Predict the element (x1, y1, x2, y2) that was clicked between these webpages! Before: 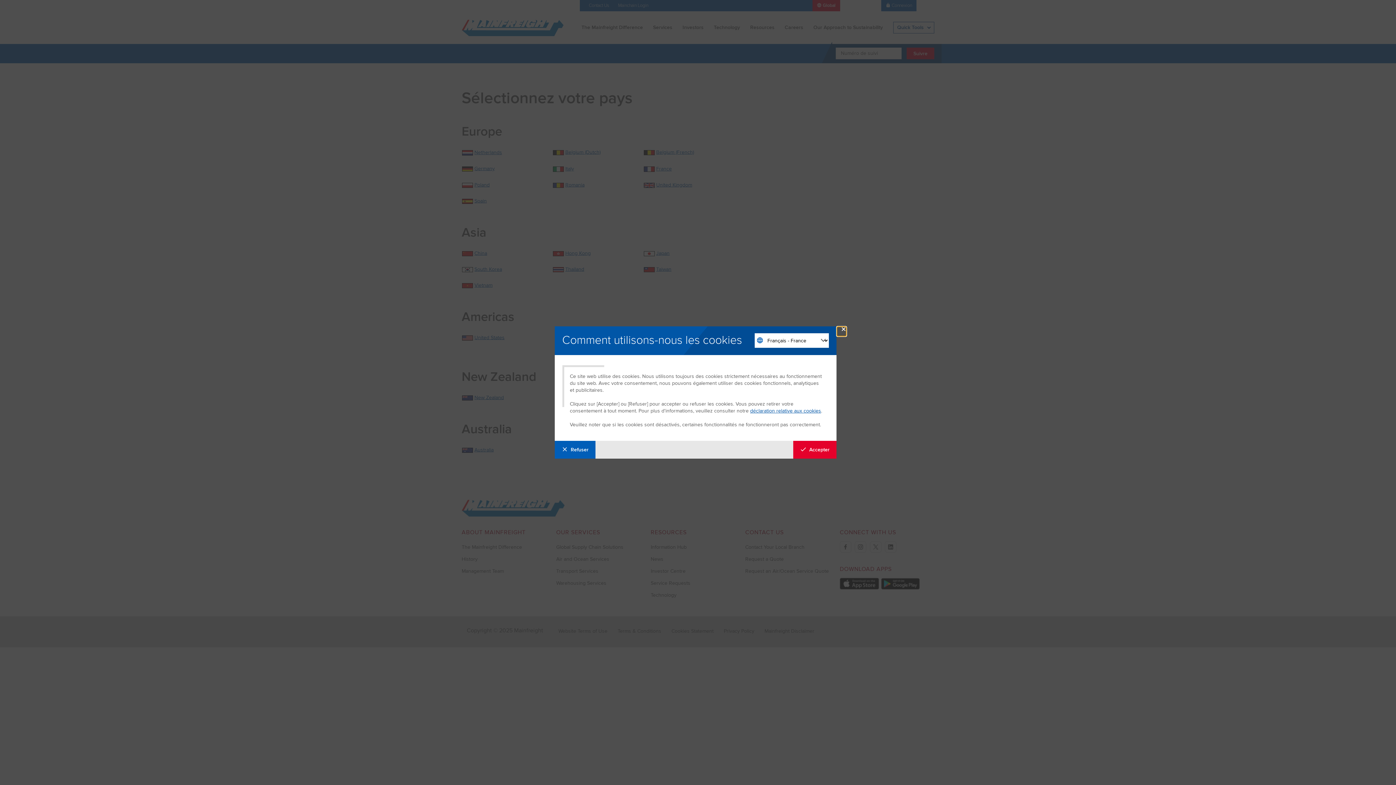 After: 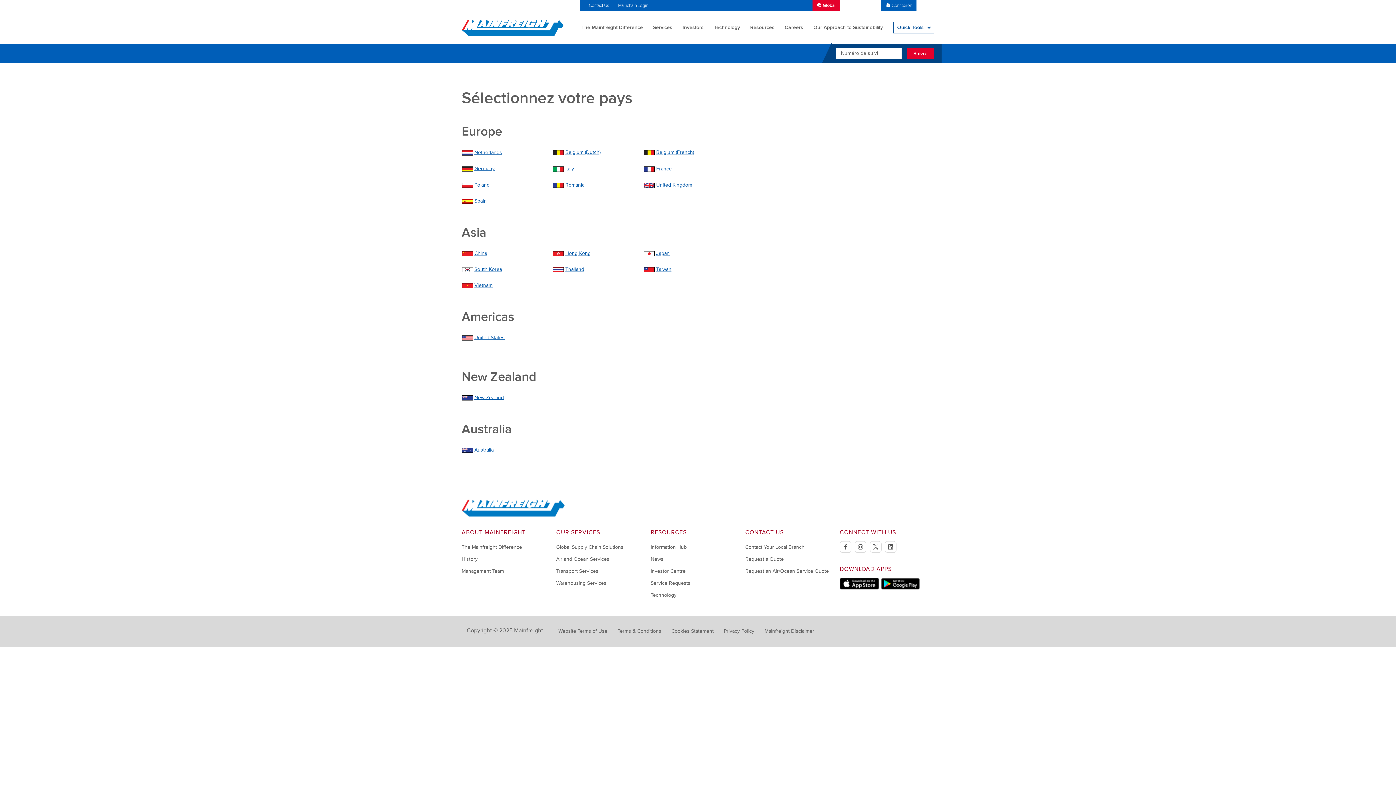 Action: label: Disagree with tracking bbox: (554, 441, 595, 458)